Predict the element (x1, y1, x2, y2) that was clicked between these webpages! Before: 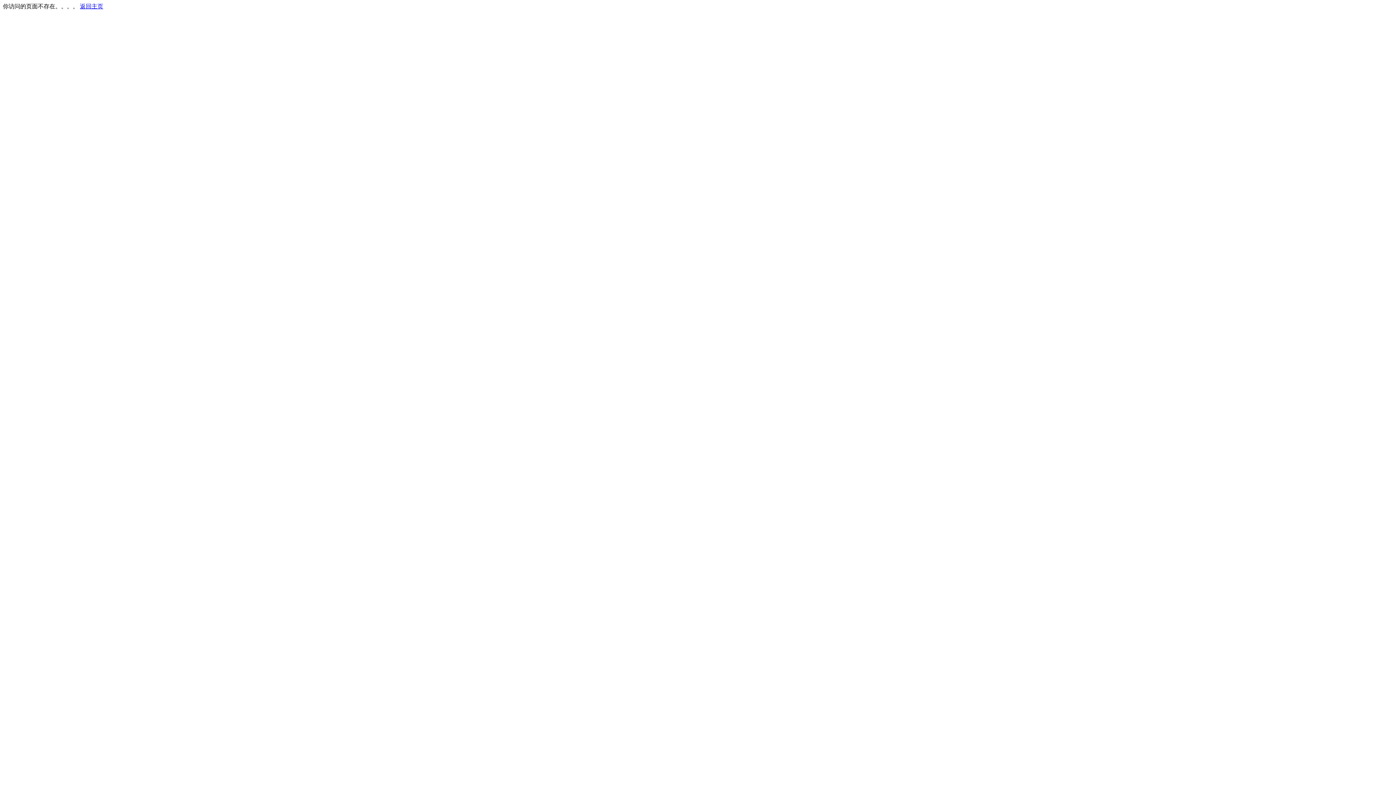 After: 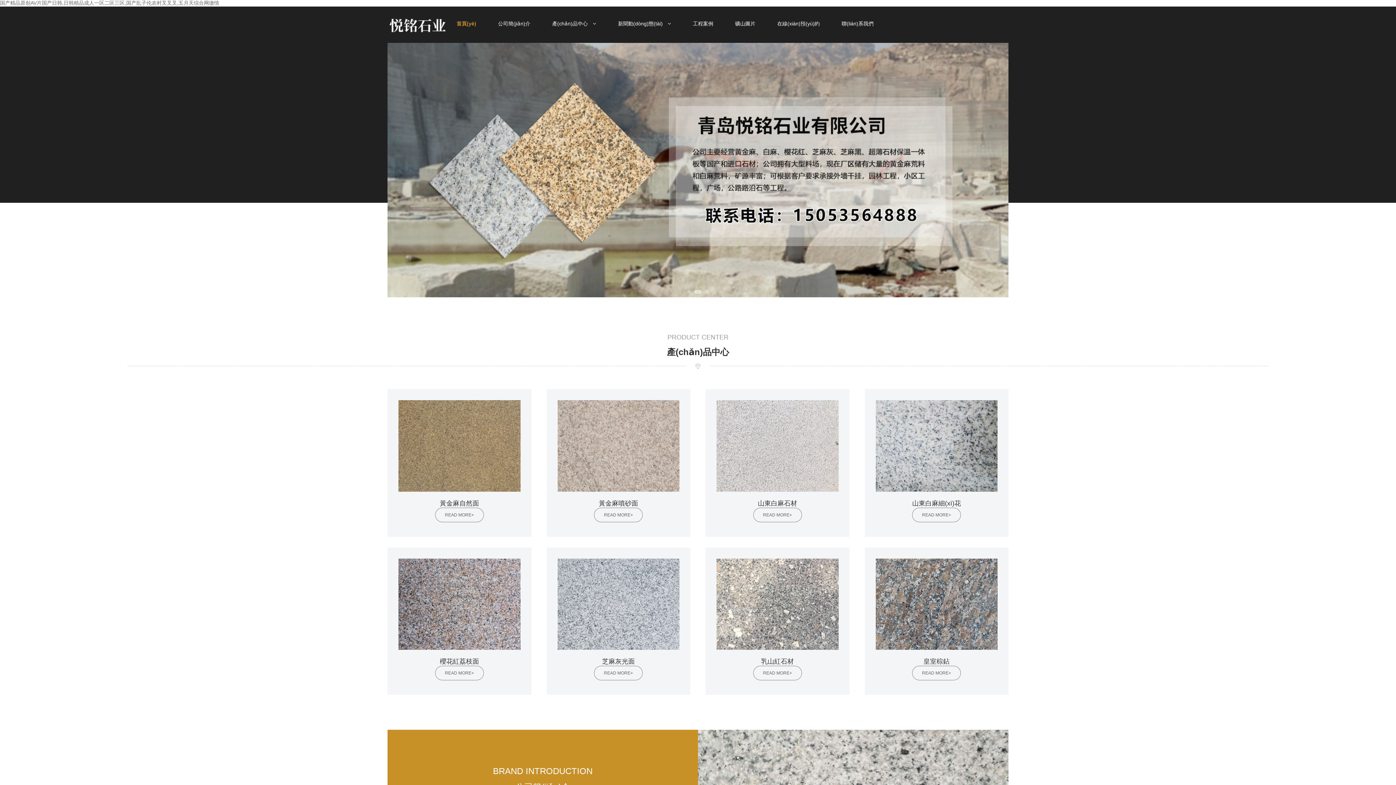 Action: bbox: (80, 3, 103, 9) label: 返回主页